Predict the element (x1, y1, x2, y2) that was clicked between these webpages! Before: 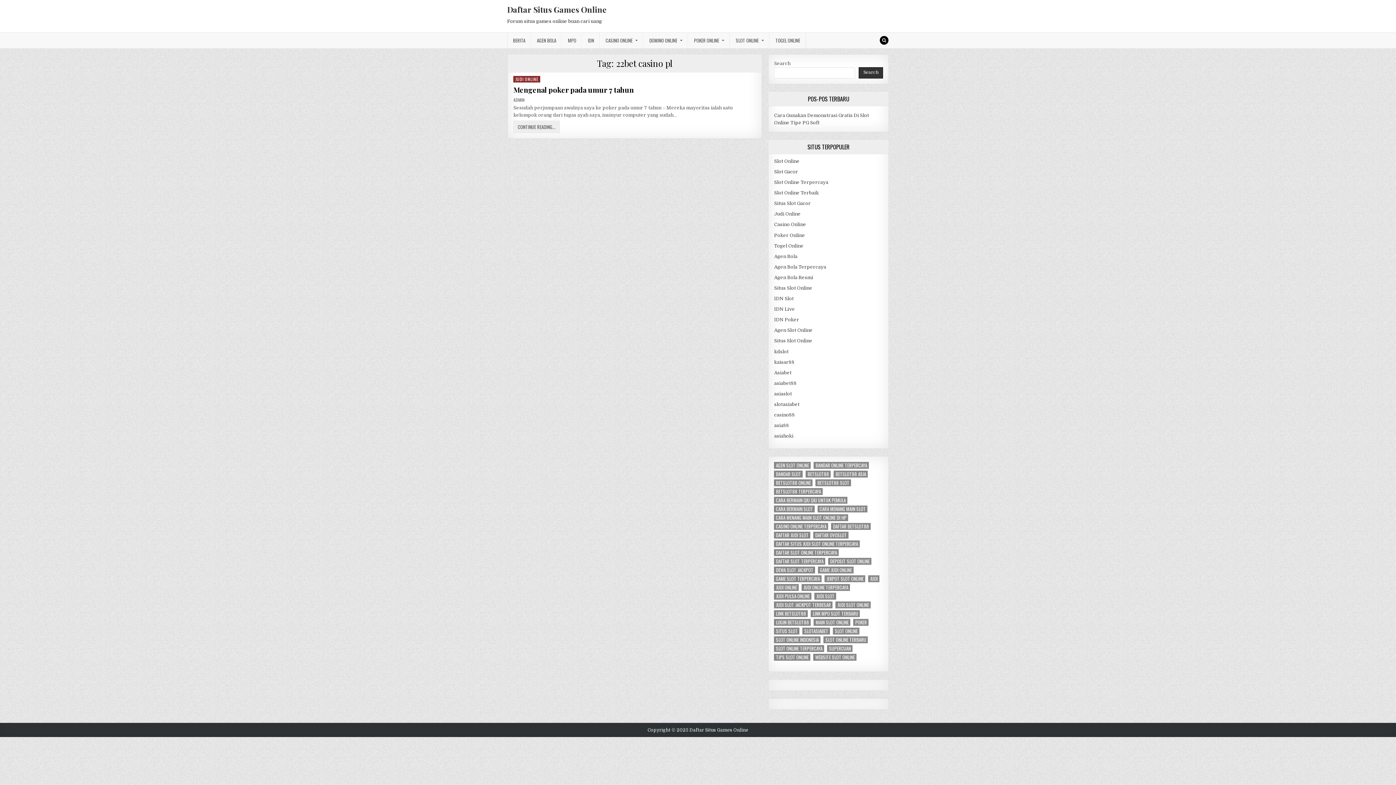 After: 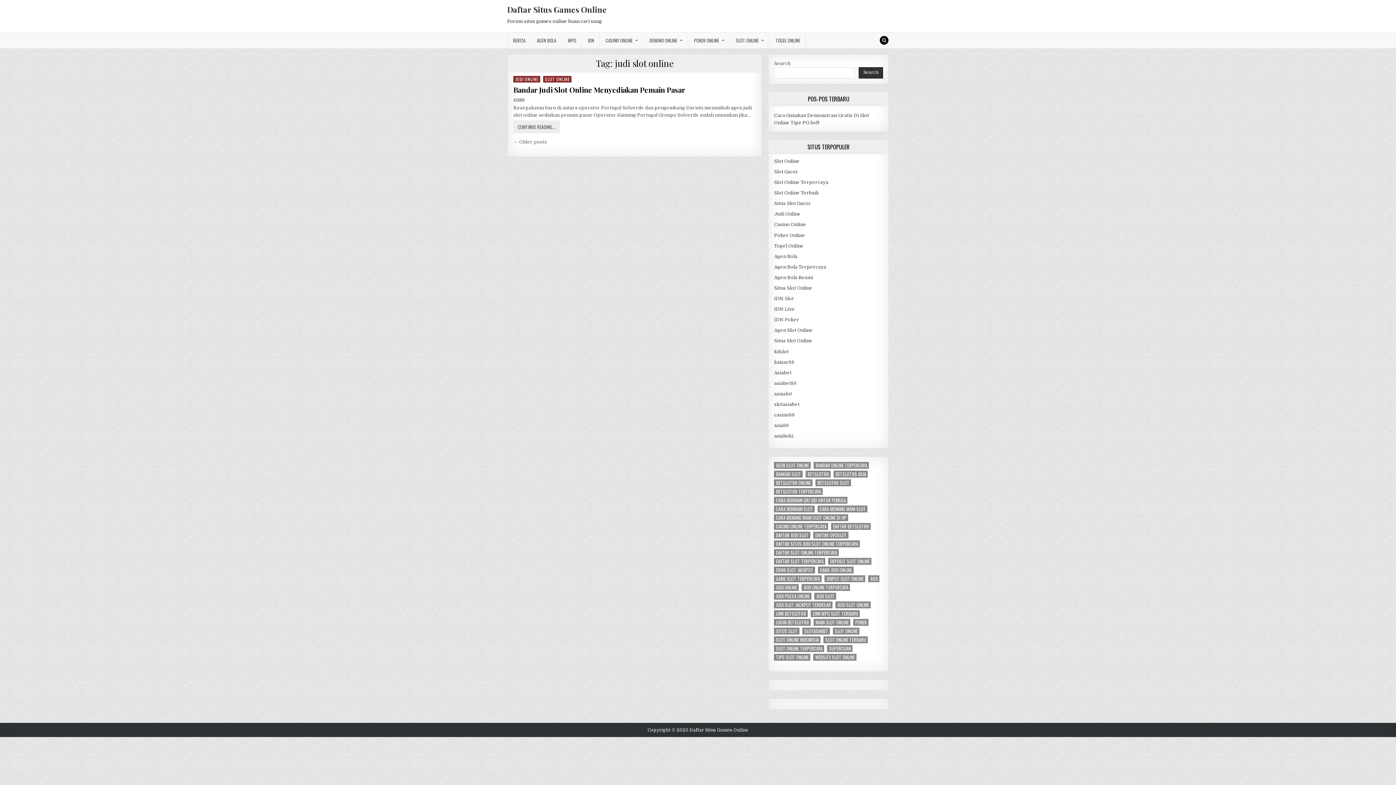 Action: label: judi slot online (3 items) bbox: (835, 601, 871, 608)